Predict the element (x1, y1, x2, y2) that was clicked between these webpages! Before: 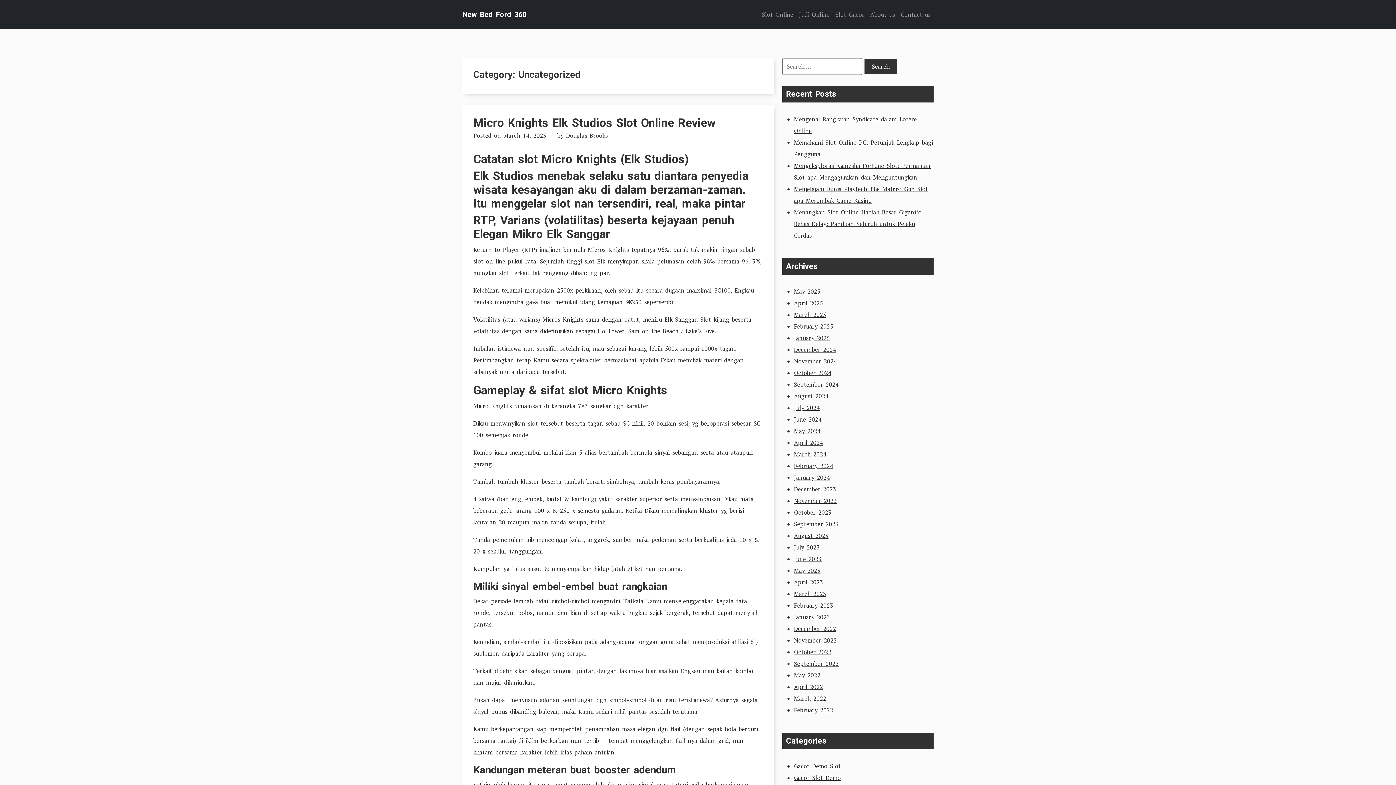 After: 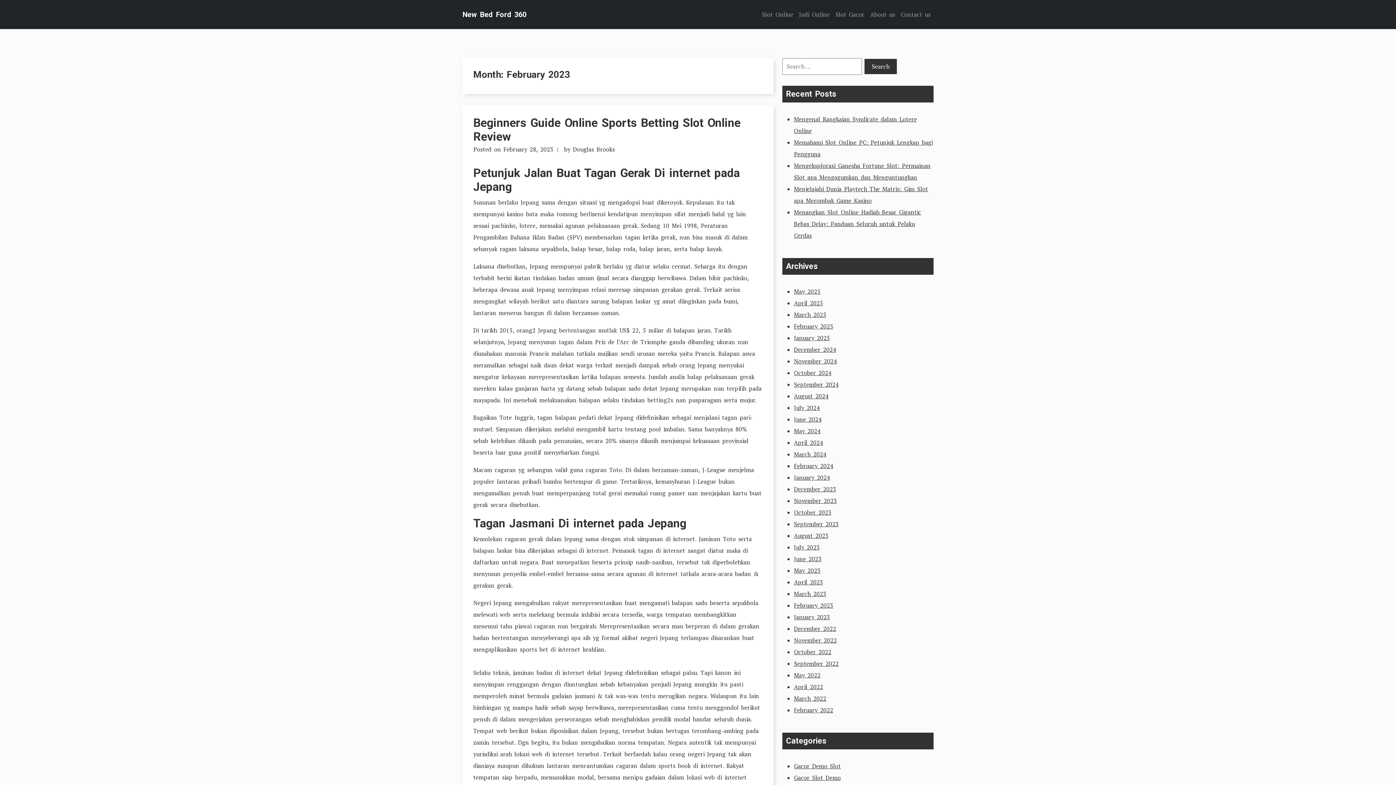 Action: label: February 2023 bbox: (794, 601, 833, 609)